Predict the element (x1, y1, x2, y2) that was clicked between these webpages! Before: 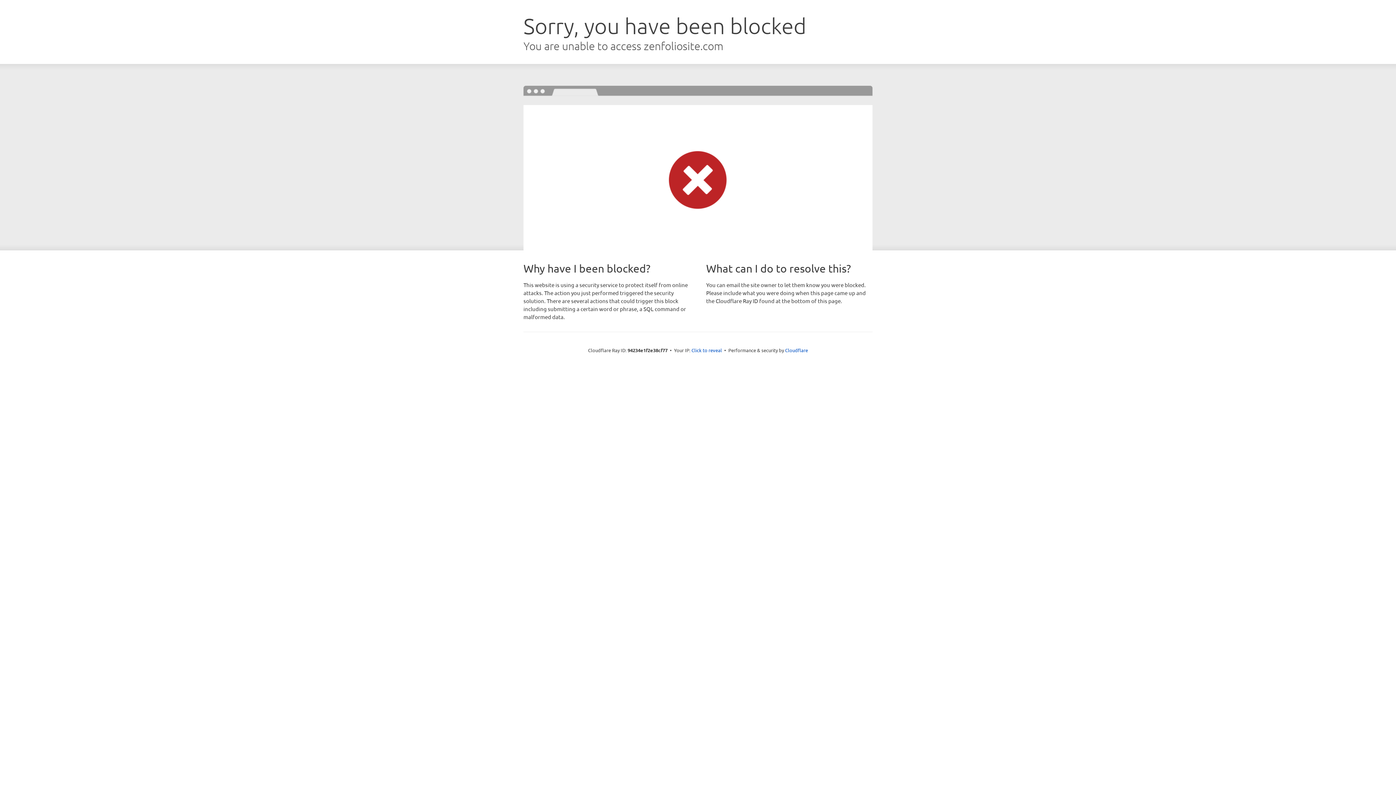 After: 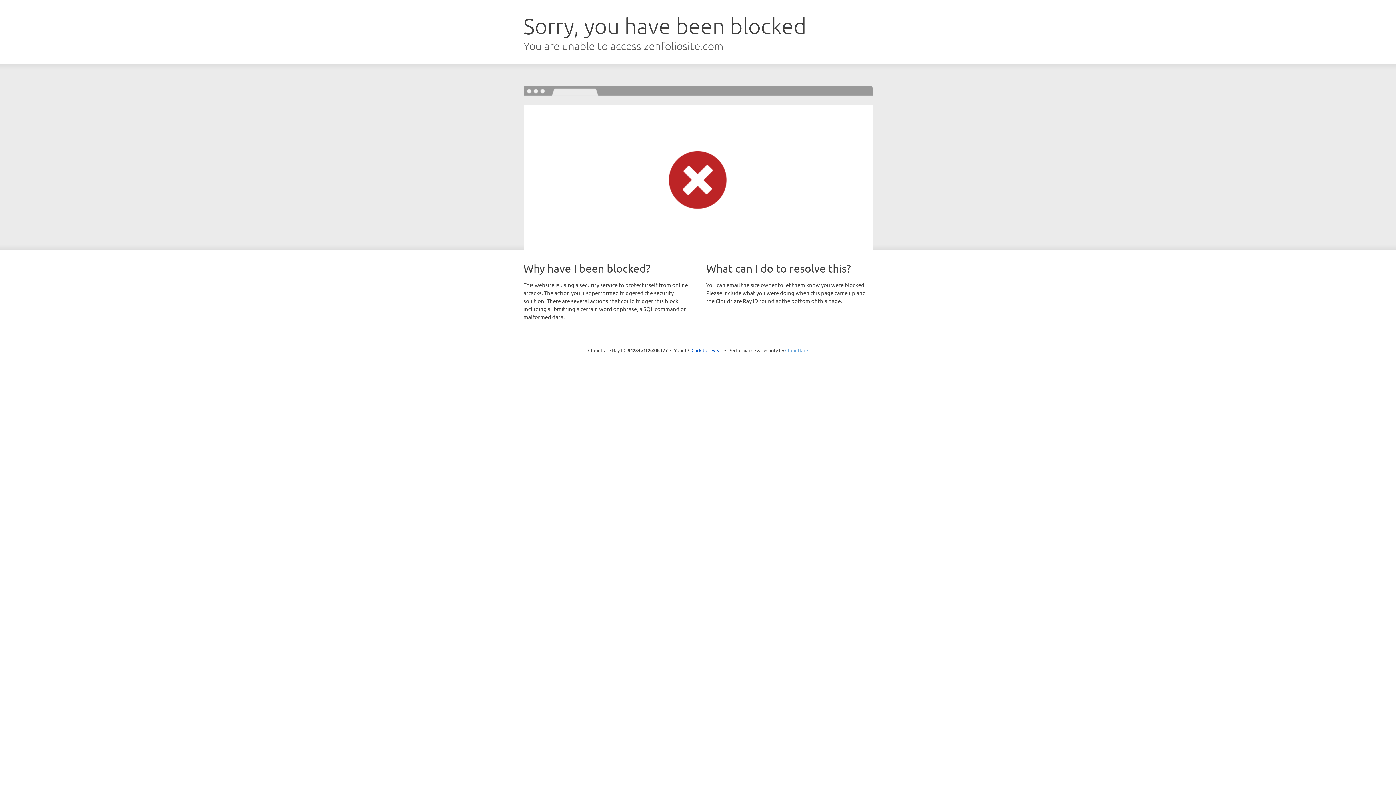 Action: label: Cloudflare bbox: (785, 347, 808, 353)